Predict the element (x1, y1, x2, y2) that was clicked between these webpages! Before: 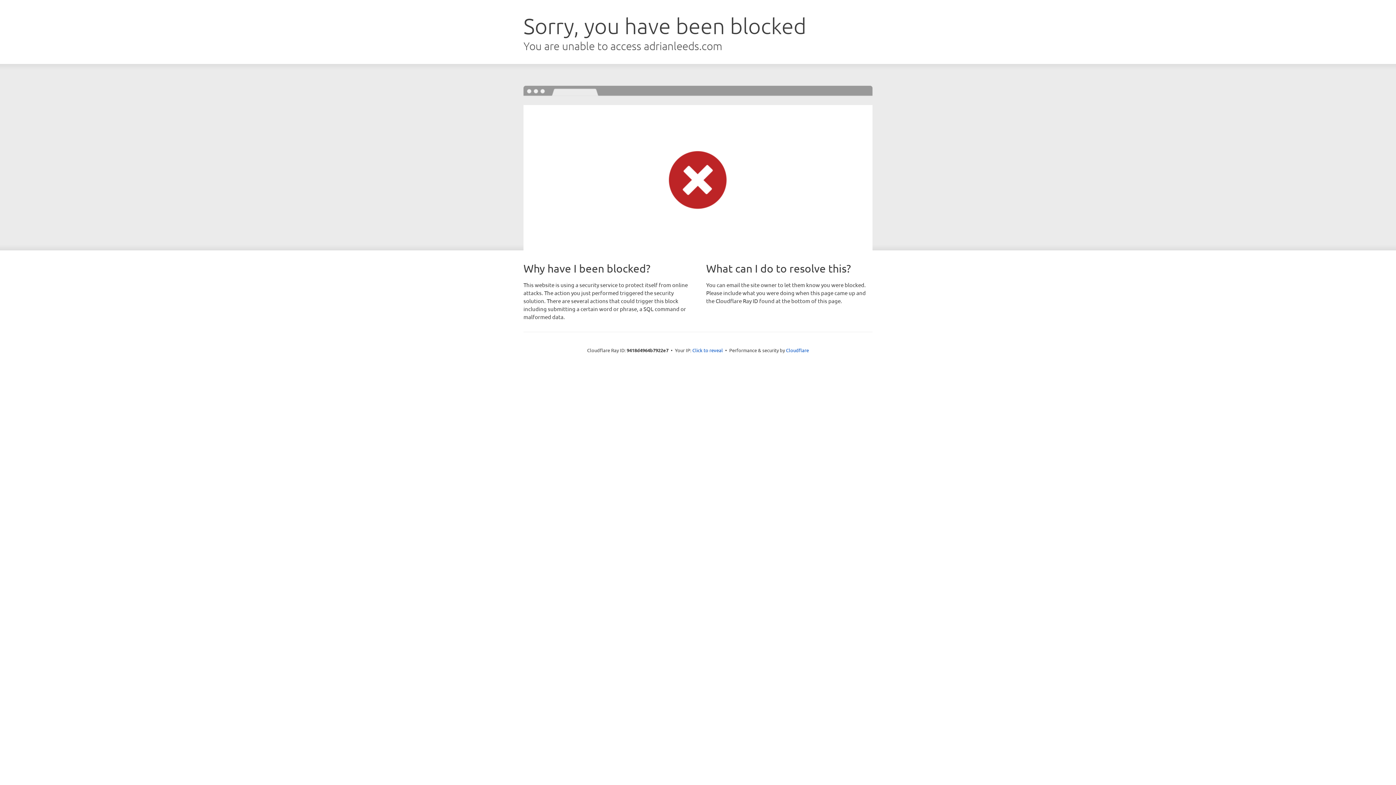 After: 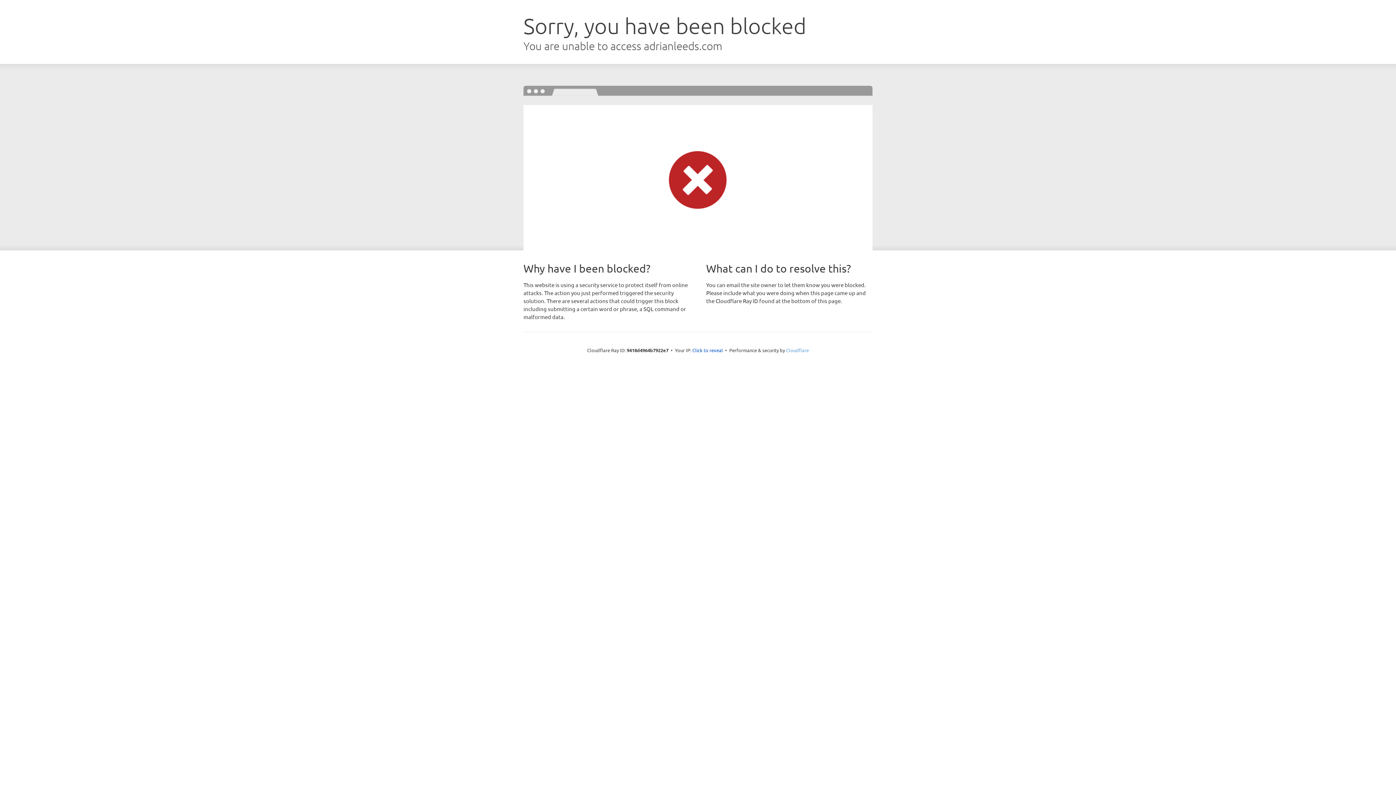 Action: bbox: (786, 347, 809, 353) label: Cloudflare